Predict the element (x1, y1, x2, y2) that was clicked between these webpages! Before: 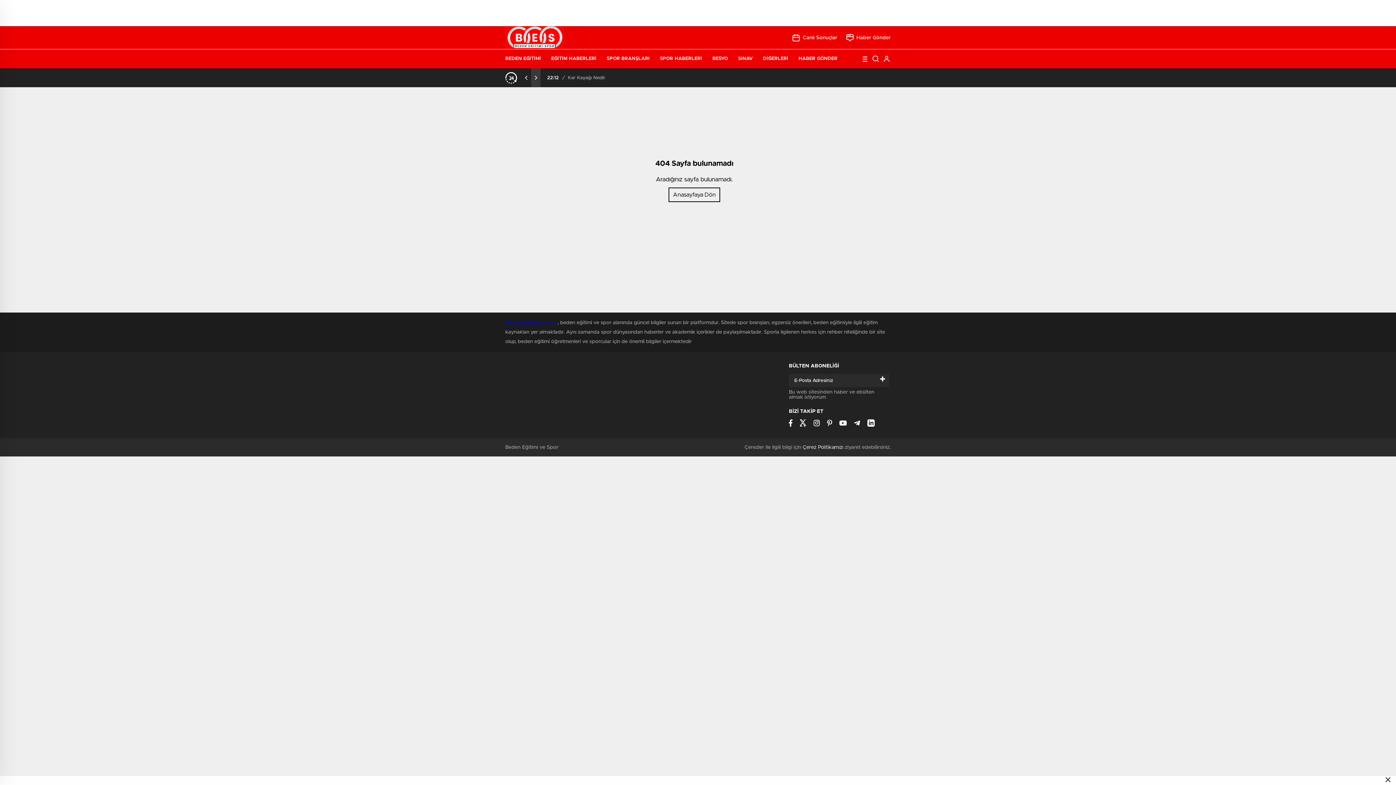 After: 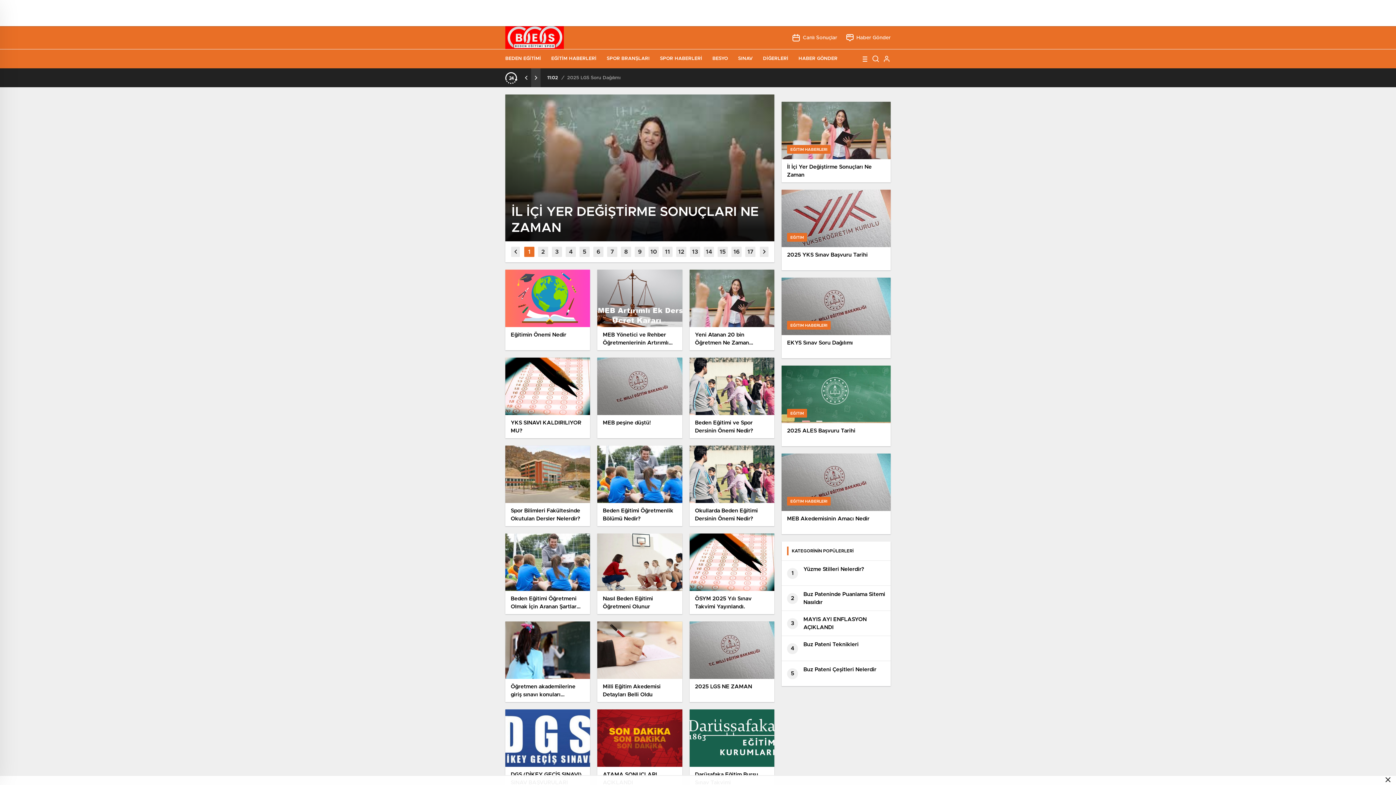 Action: label: EĞİTİM HABERLERİ bbox: (551, 49, 603, 68)